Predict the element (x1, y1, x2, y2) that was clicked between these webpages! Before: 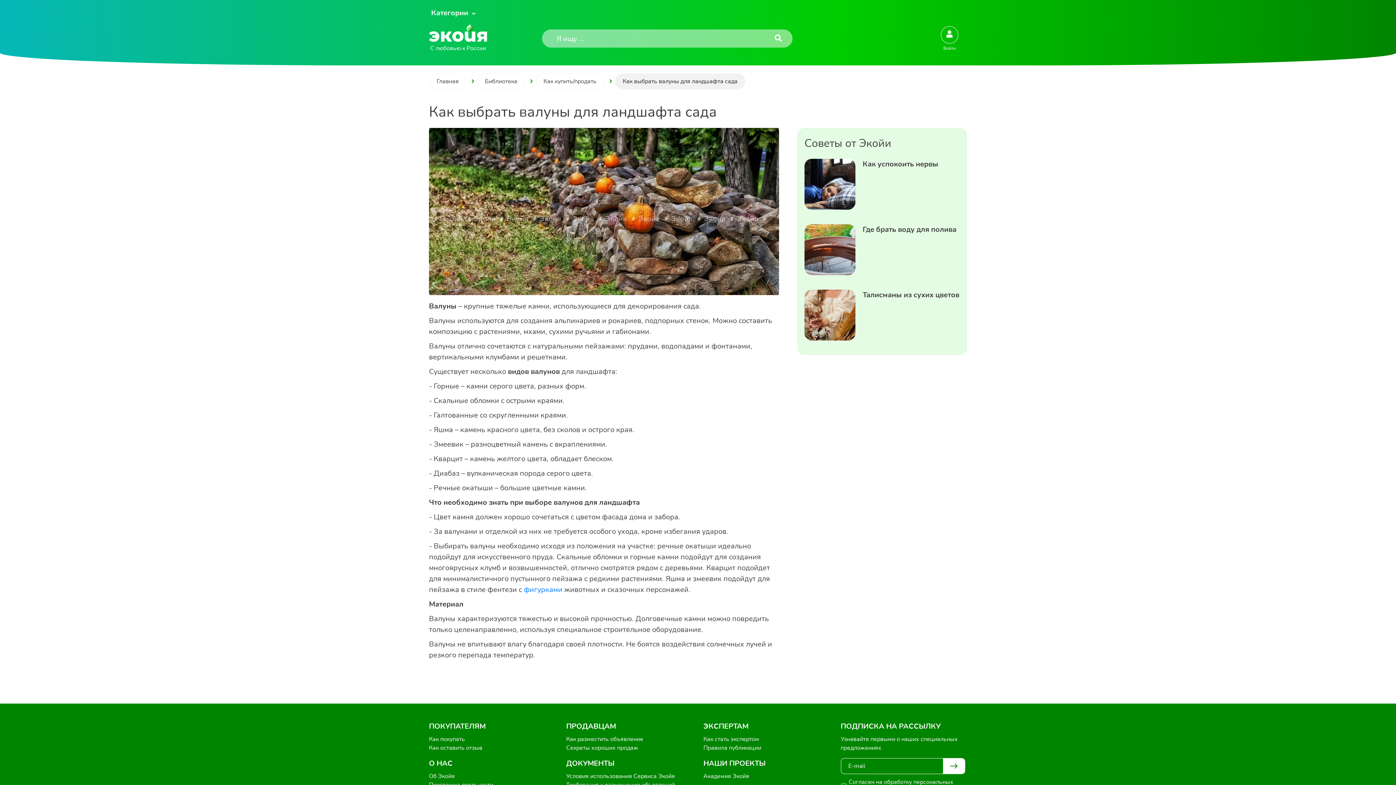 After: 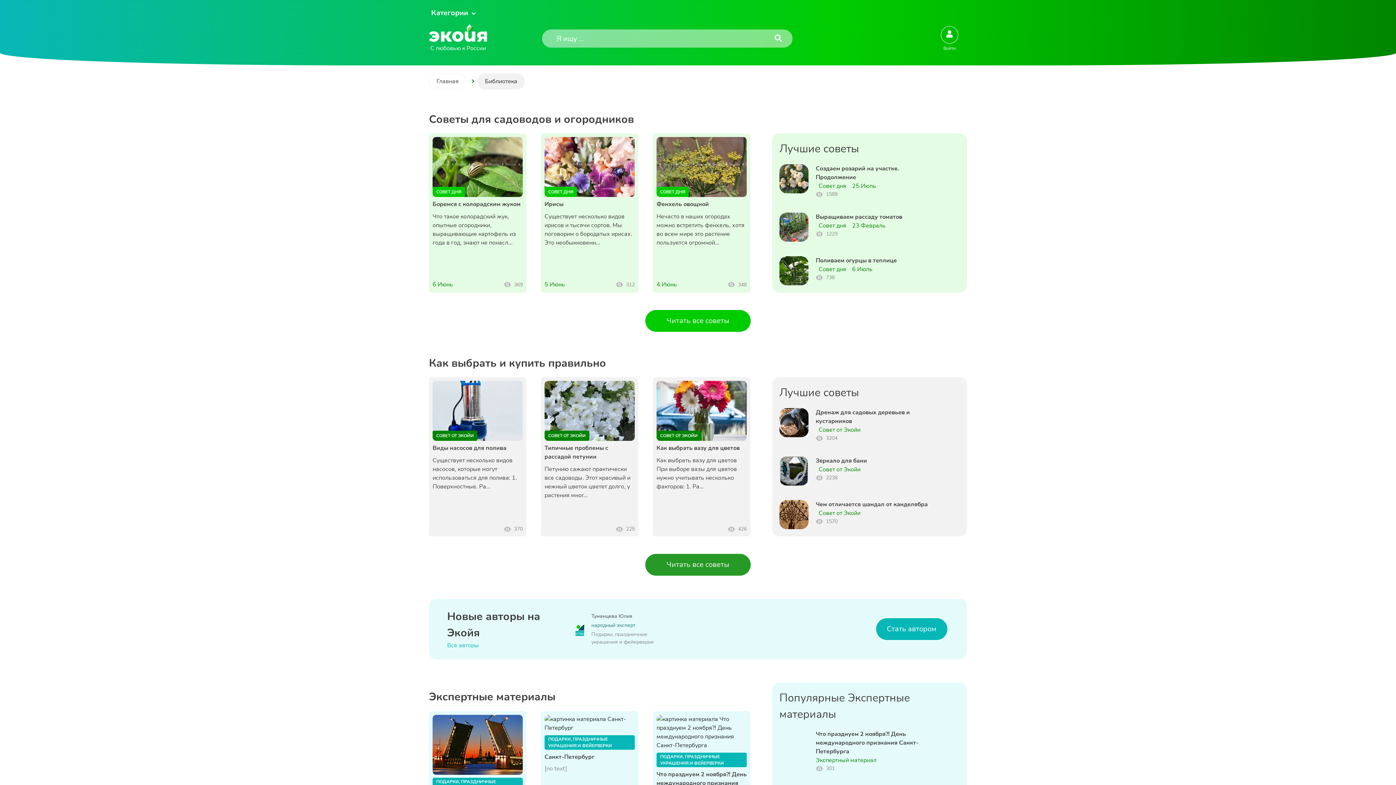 Action: label: Библиотека bbox: (477, 73, 524, 89)